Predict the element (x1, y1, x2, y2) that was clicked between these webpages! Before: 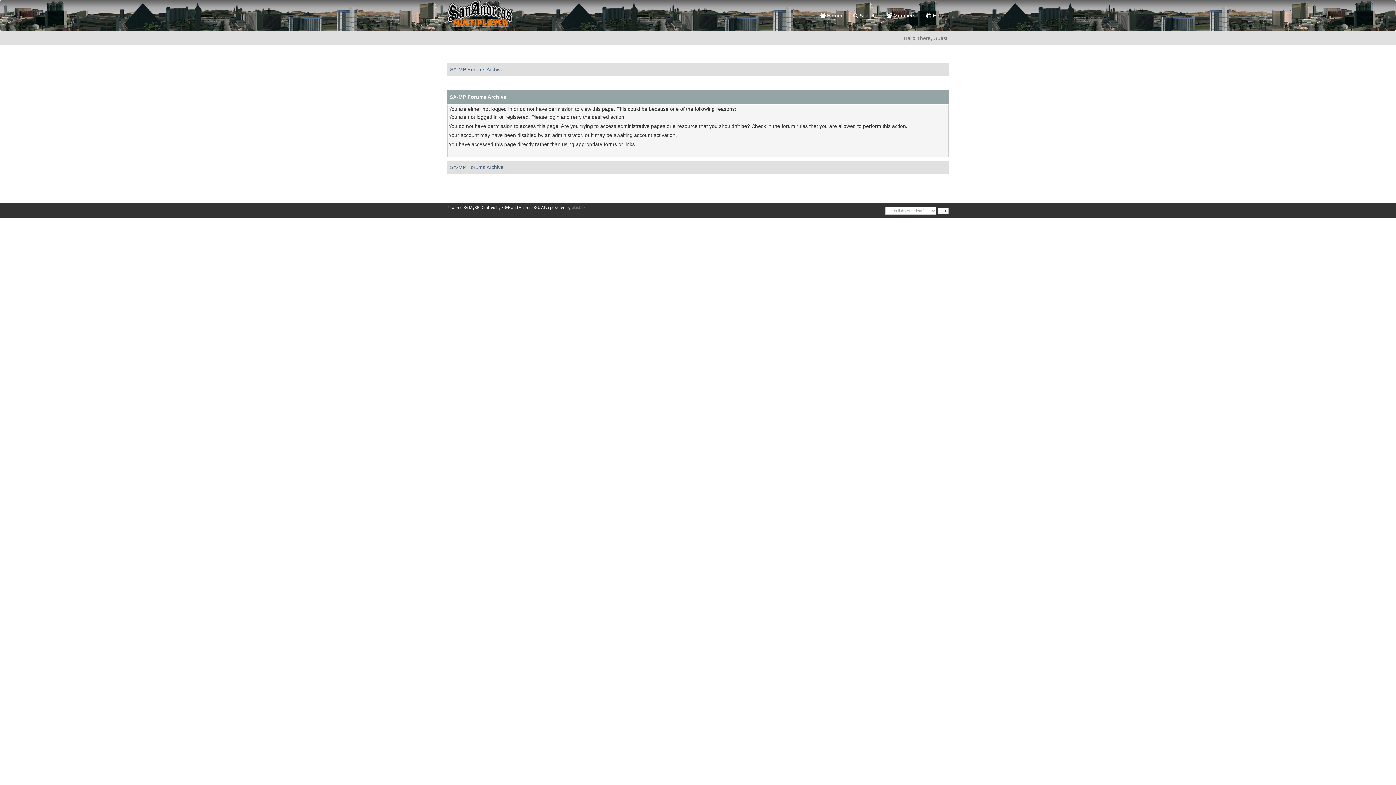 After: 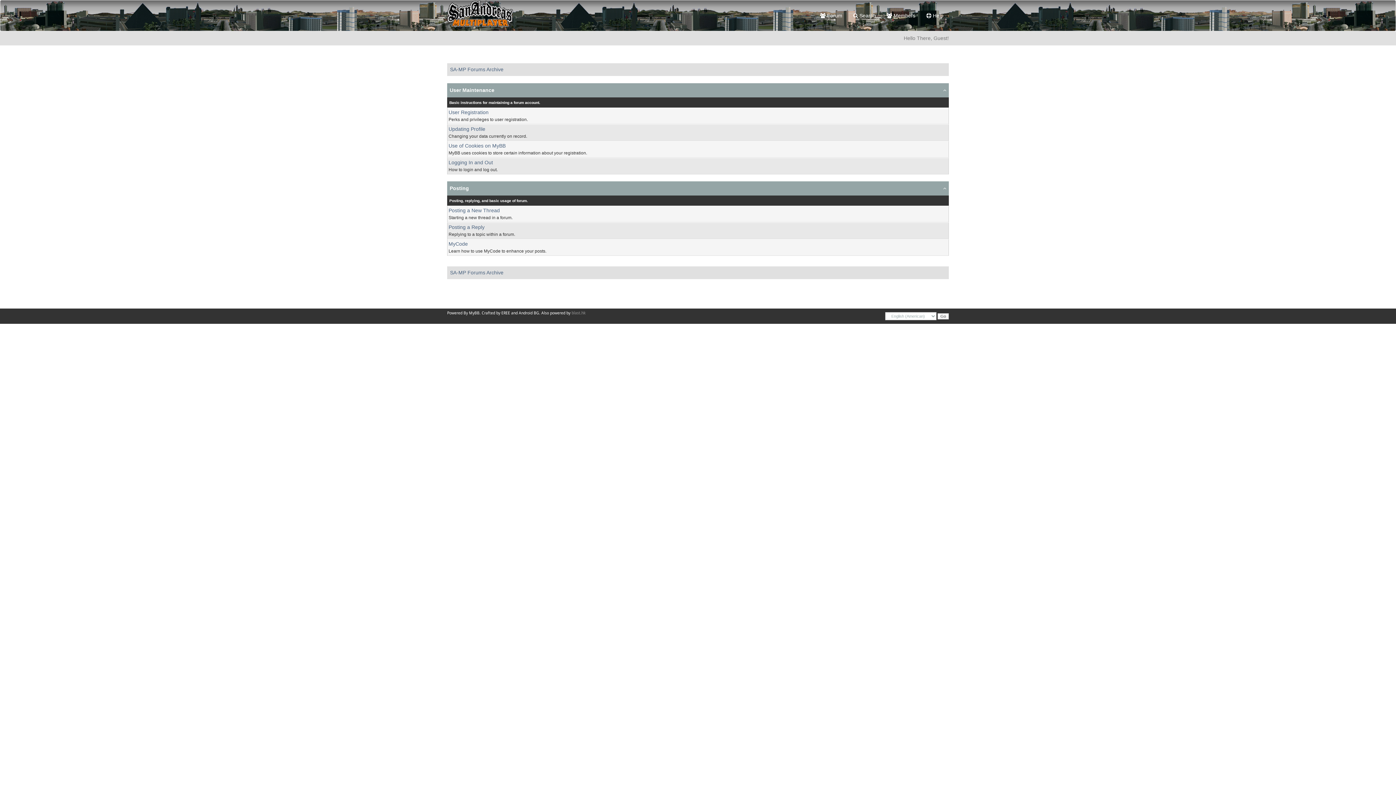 Action: bbox: (921, 0, 949, 30) label:  Help